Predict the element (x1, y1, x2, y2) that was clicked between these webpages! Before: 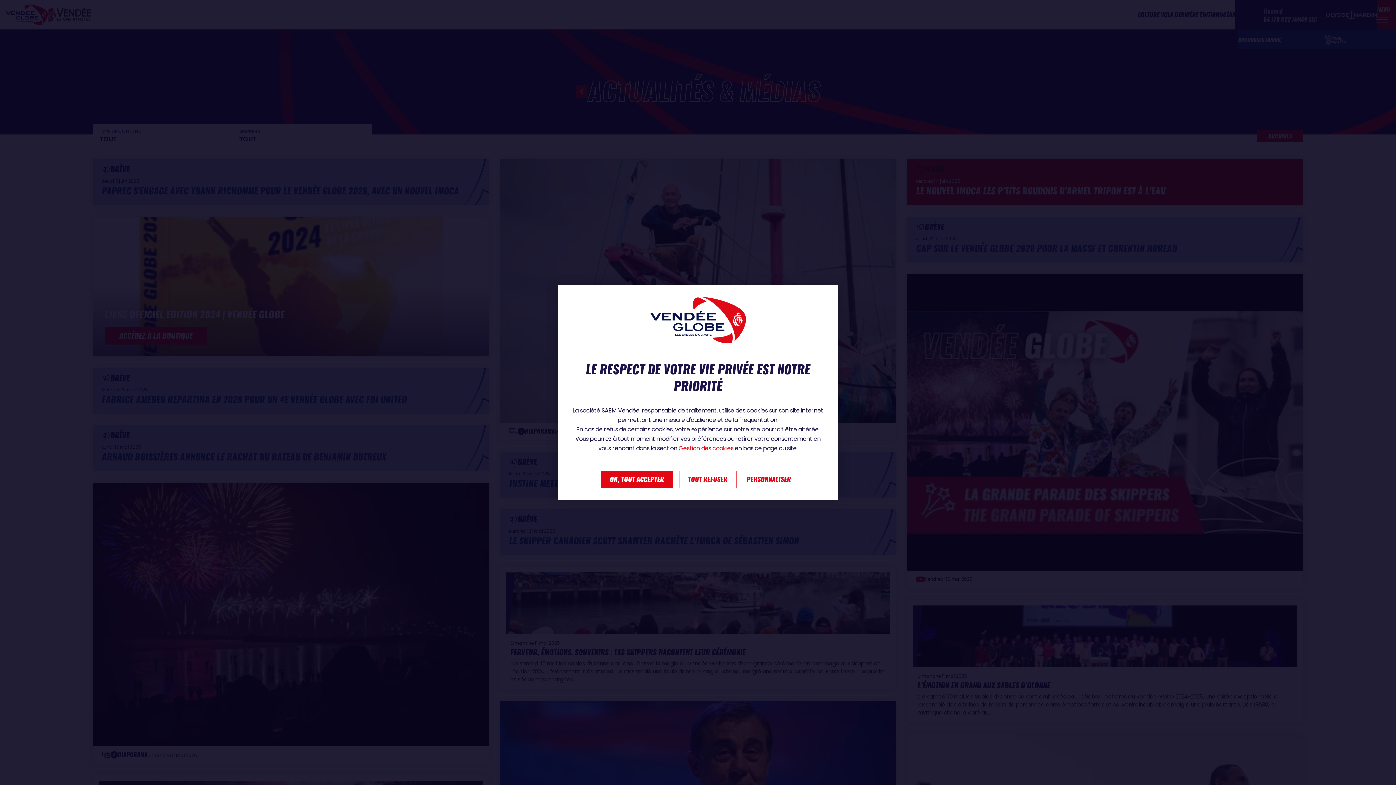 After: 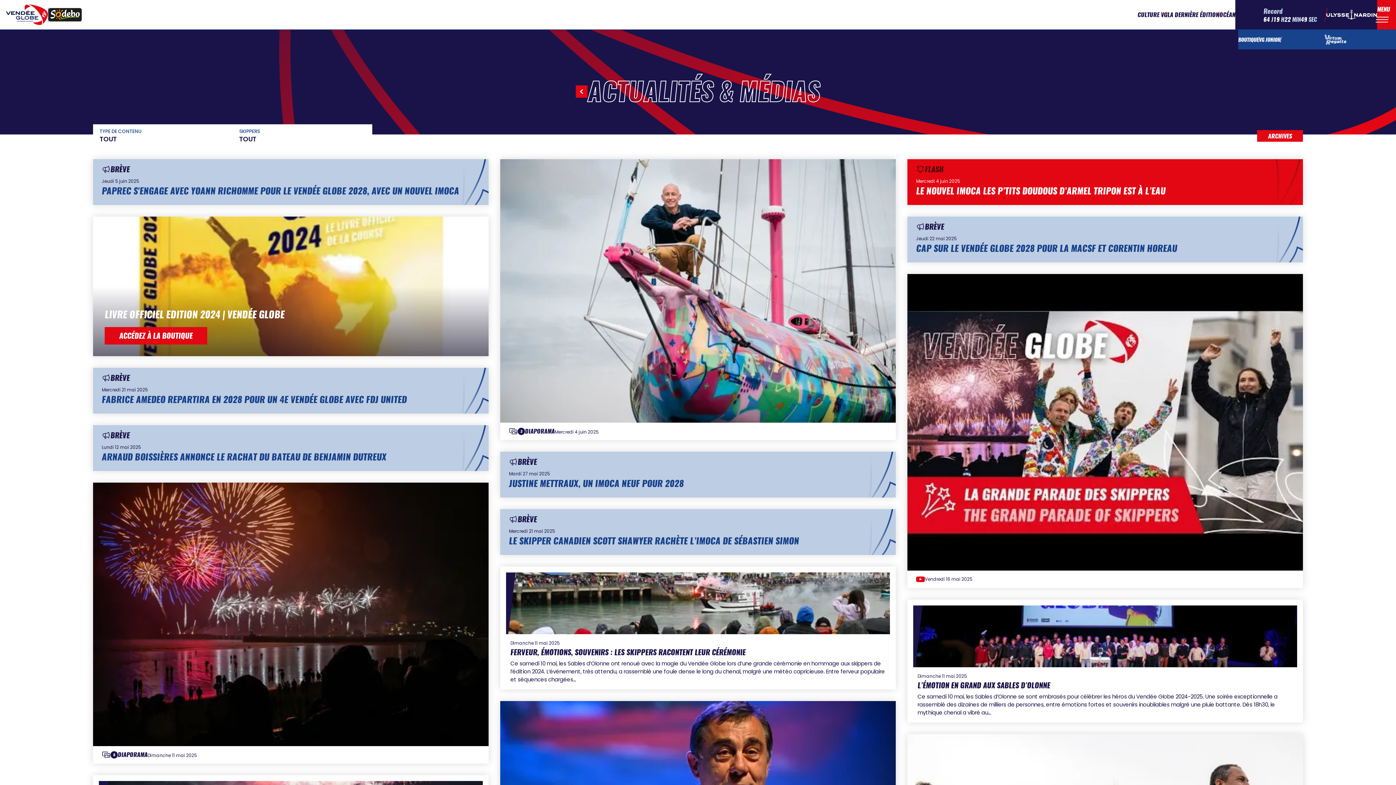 Action: bbox: (679, 470, 736, 488) label: TOUT REFUSER